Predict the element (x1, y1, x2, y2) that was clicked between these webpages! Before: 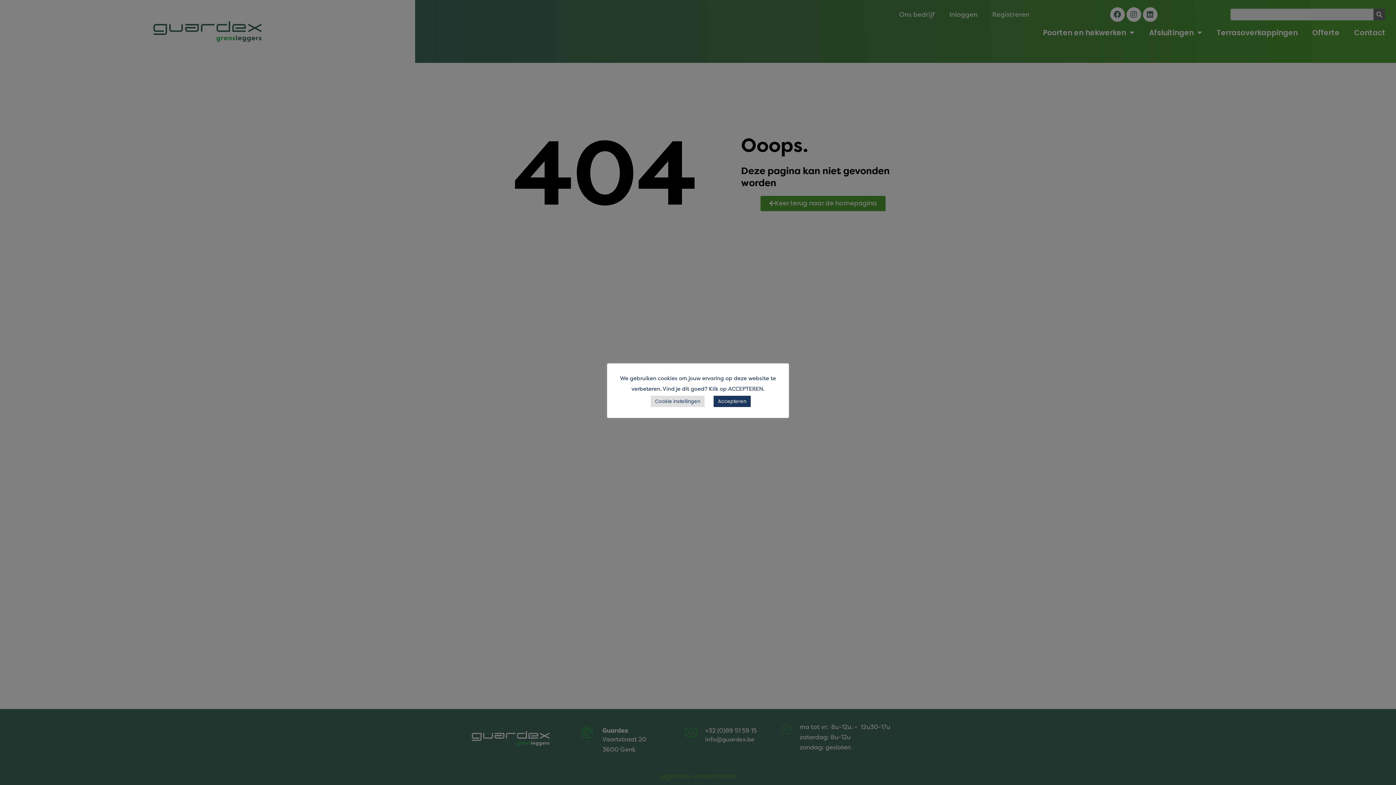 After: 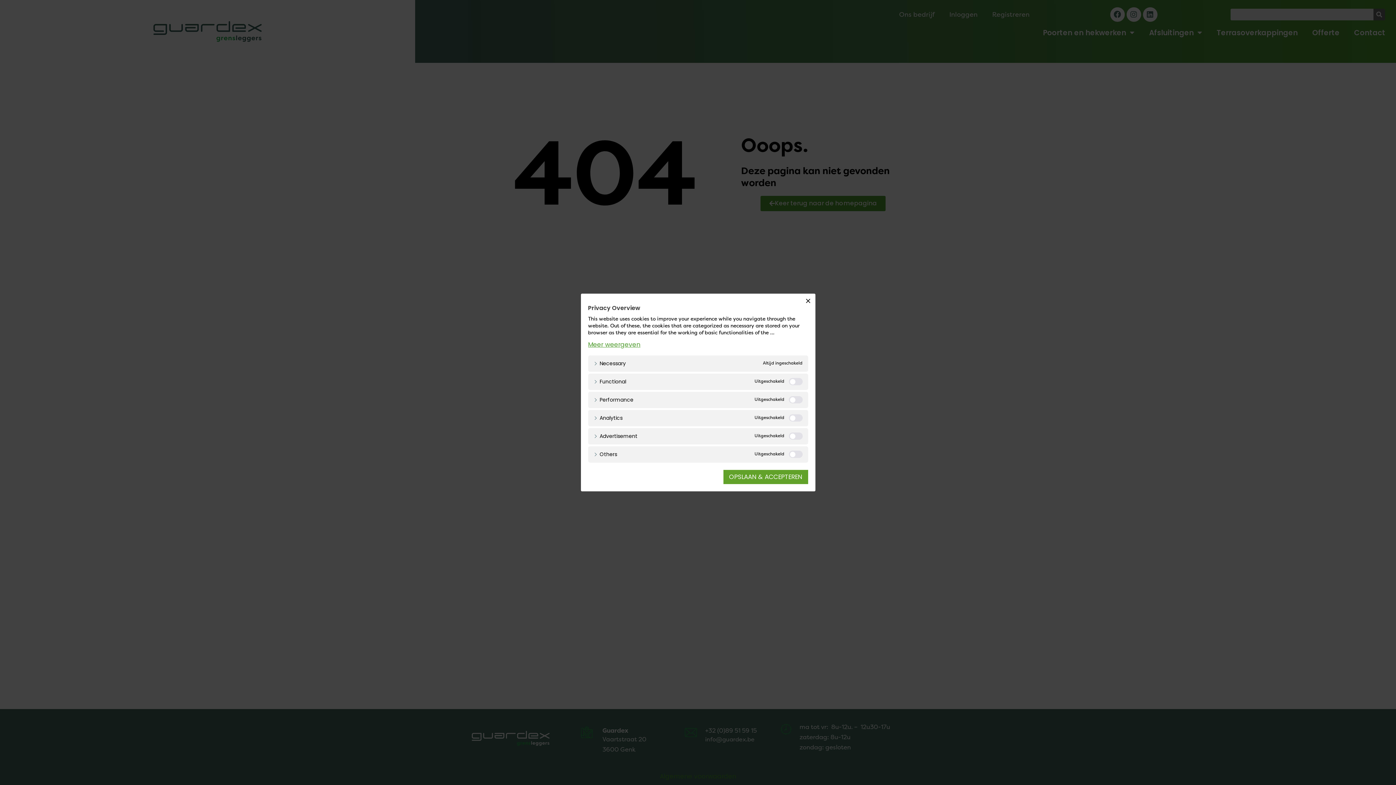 Action: label: Cookie instellingen bbox: (650, 395, 704, 407)